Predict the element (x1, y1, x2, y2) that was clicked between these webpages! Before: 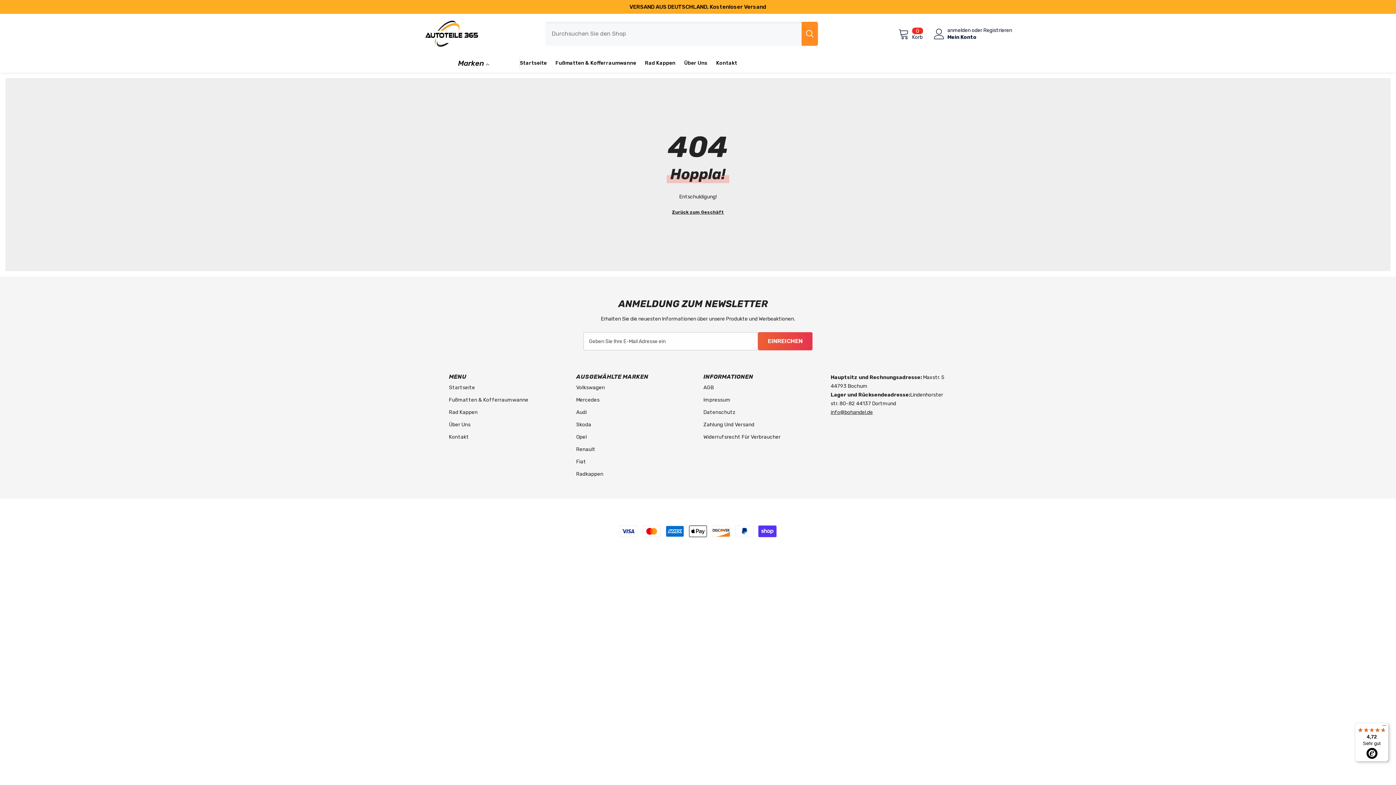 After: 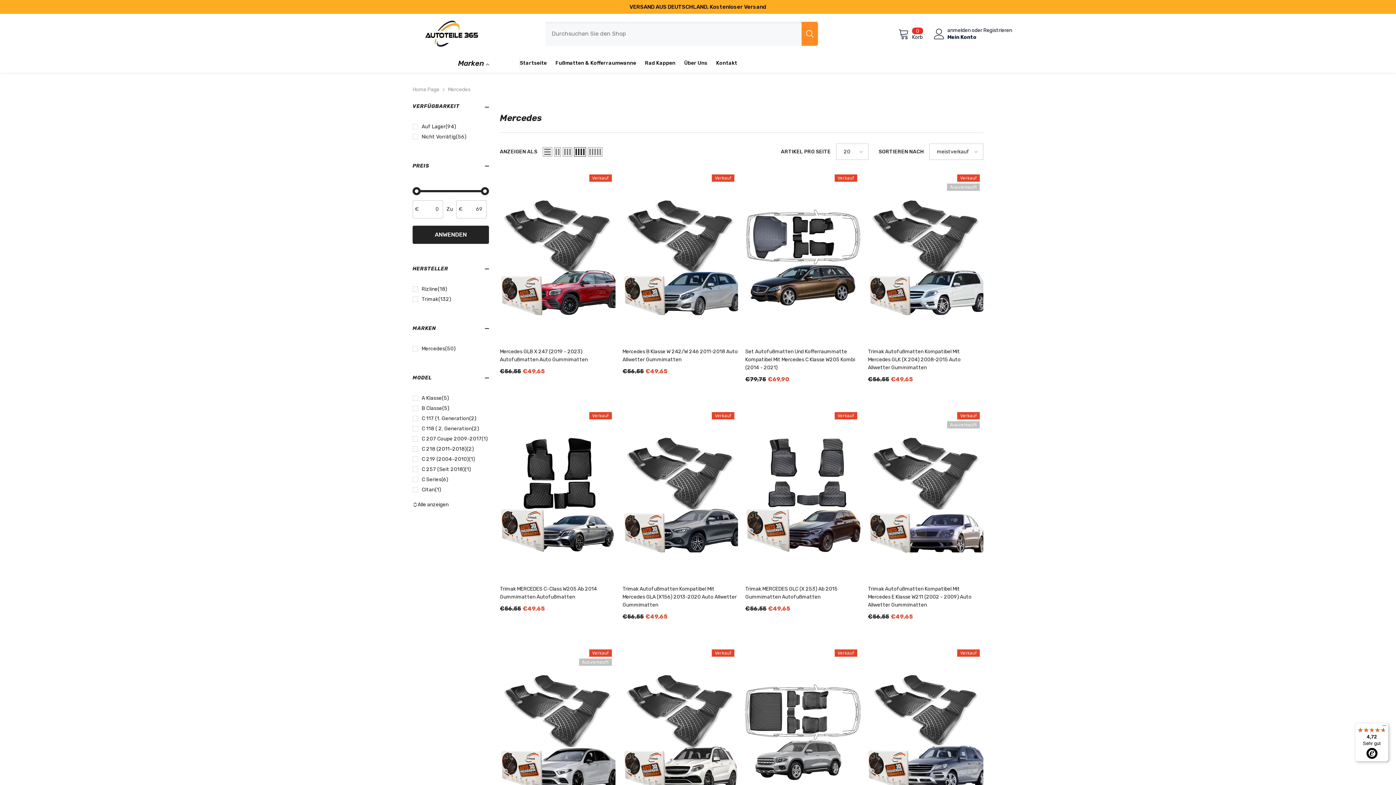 Action: label: Mercedes bbox: (576, 394, 599, 406)